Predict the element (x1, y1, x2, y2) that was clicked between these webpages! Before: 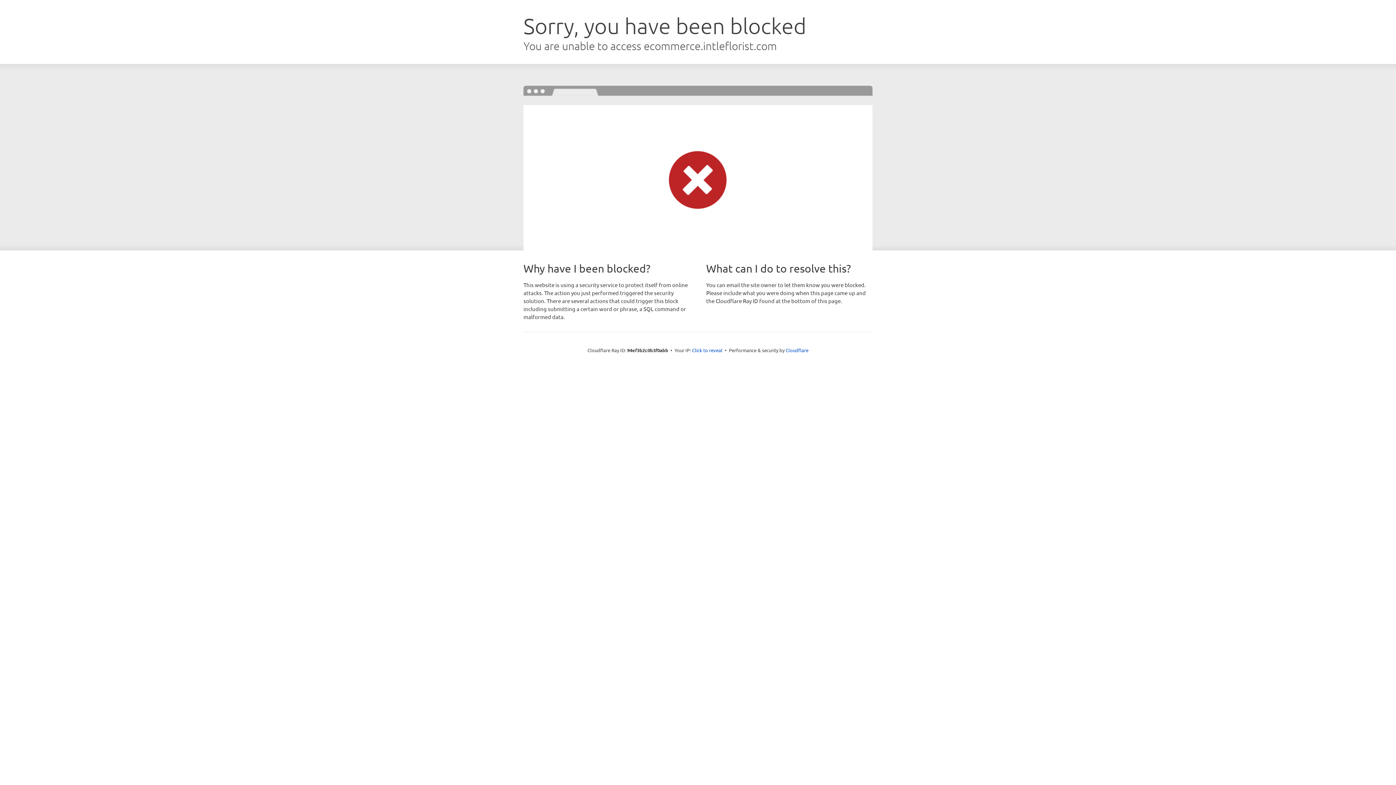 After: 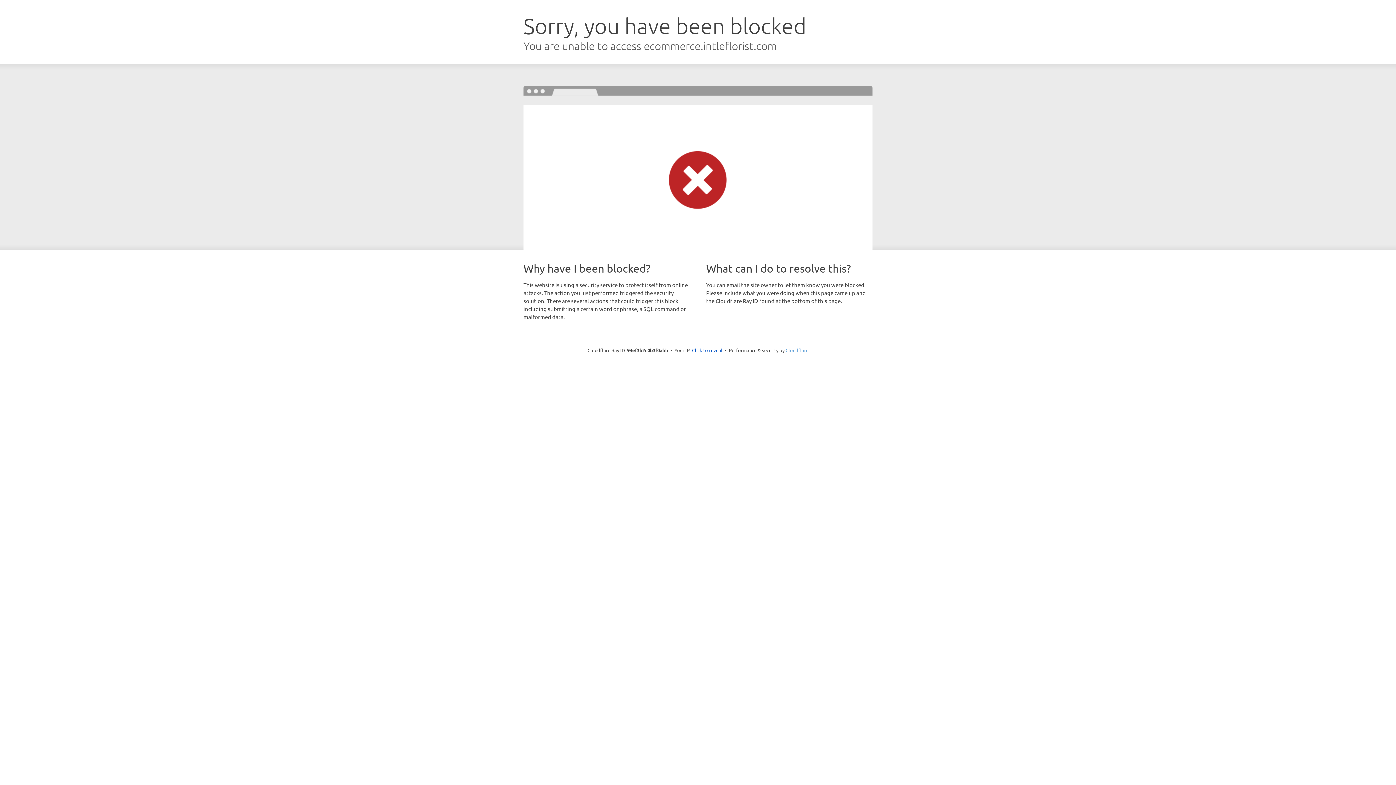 Action: label: Cloudflare bbox: (785, 347, 808, 353)